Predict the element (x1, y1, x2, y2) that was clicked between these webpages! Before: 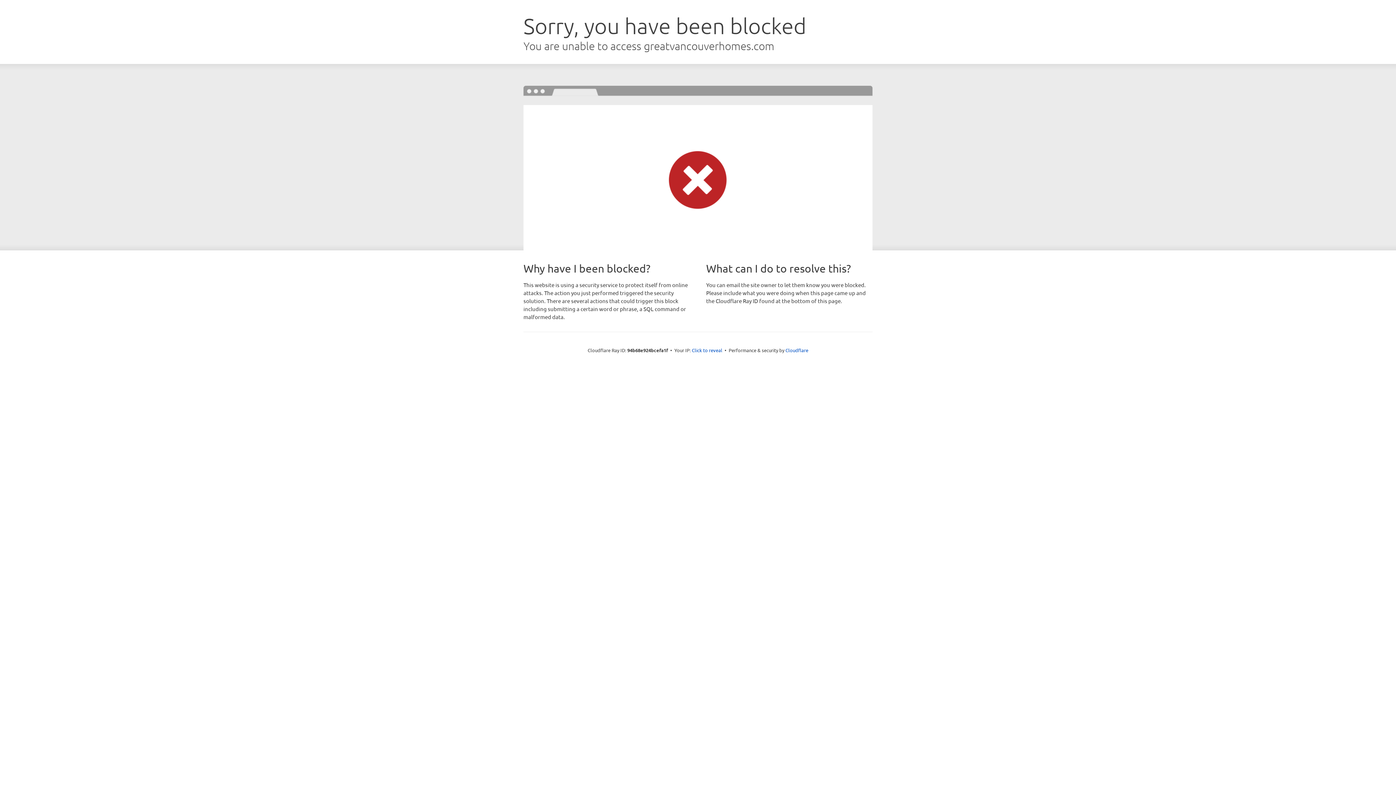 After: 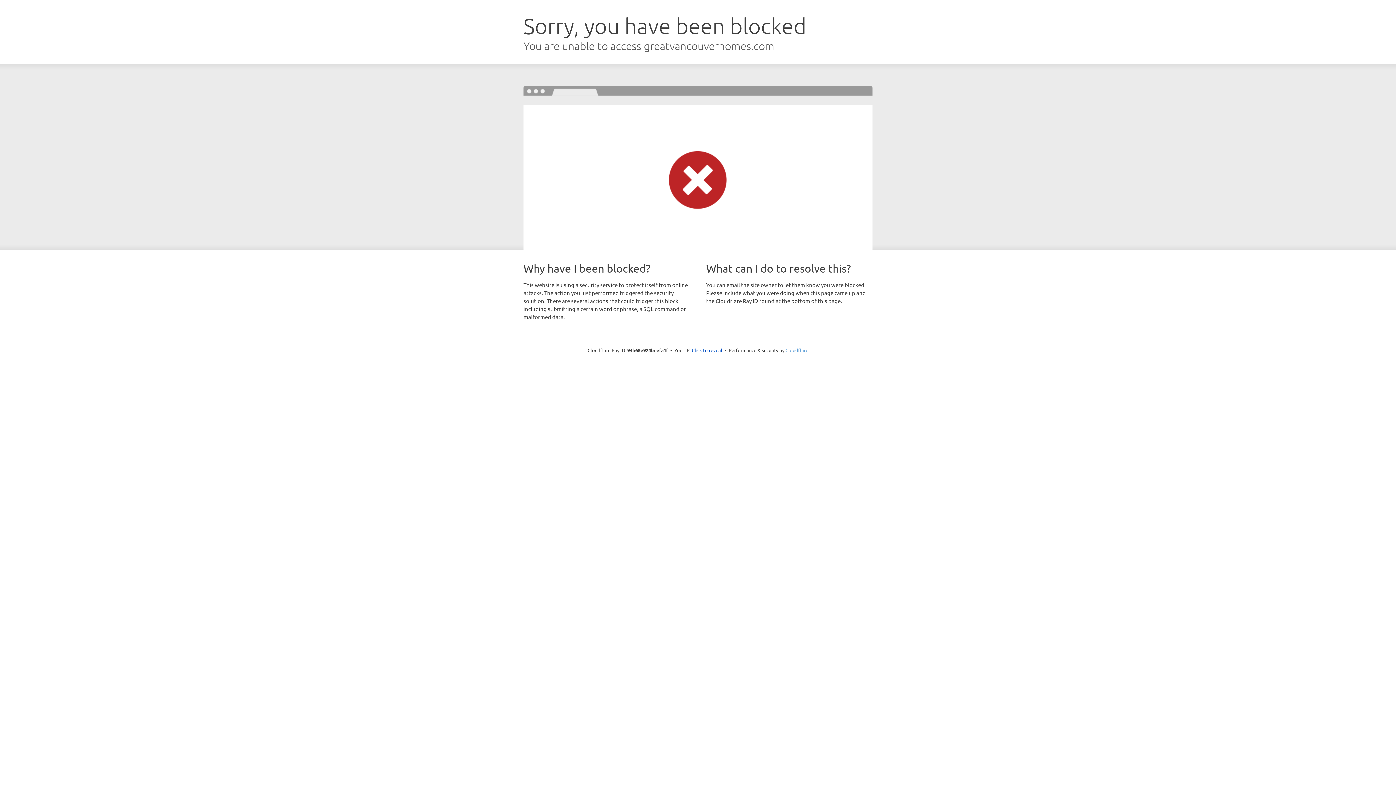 Action: bbox: (785, 347, 808, 353) label: Cloudflare